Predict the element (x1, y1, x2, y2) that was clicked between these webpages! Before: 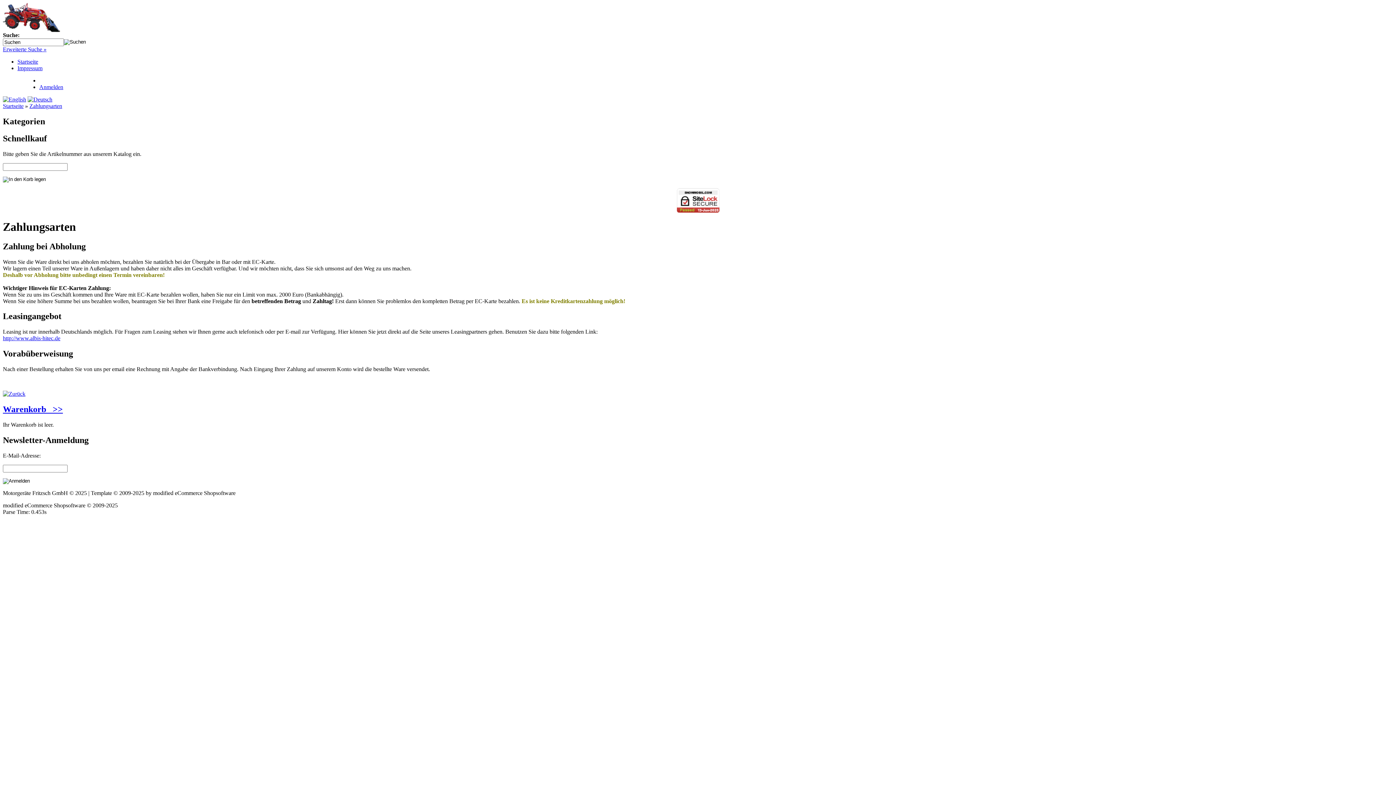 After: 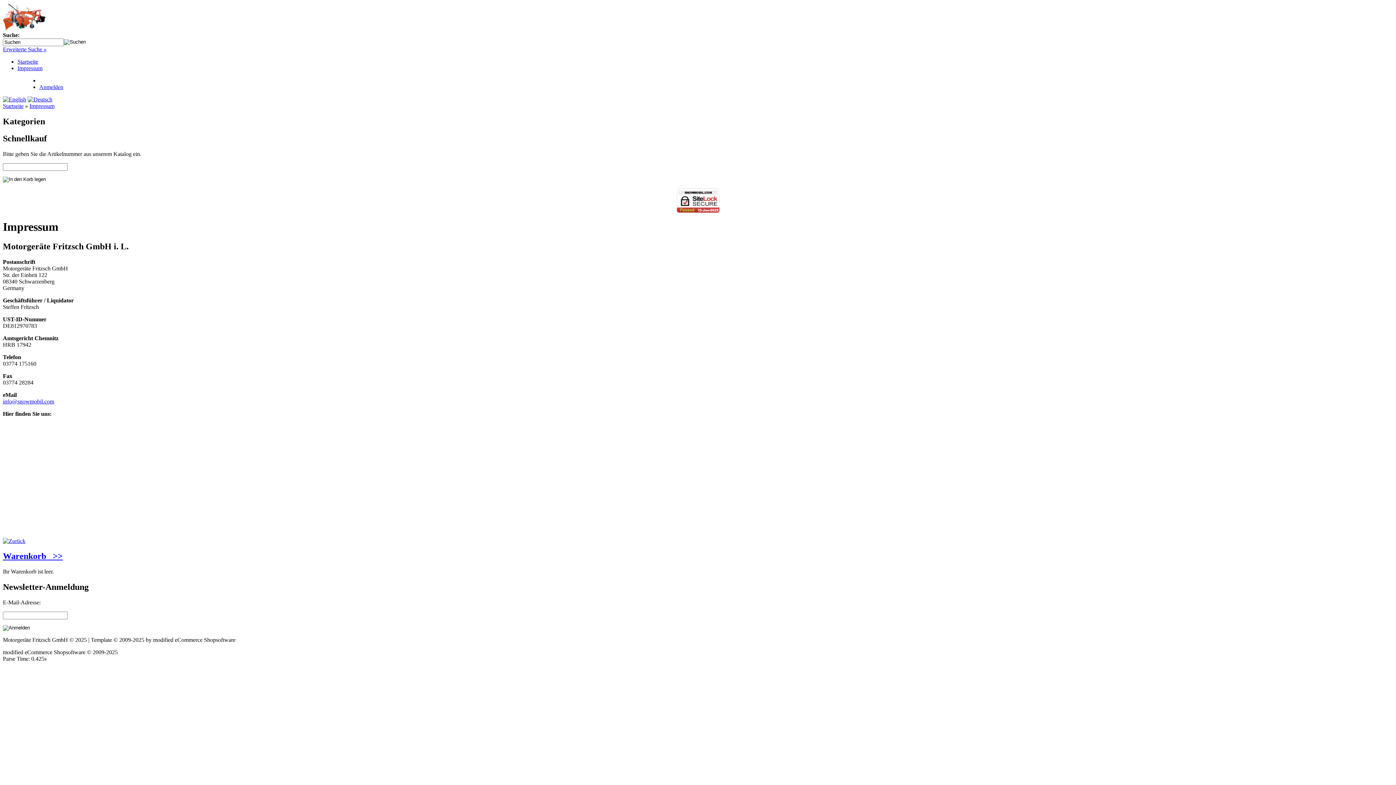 Action: label: Impressum bbox: (17, 65, 42, 71)